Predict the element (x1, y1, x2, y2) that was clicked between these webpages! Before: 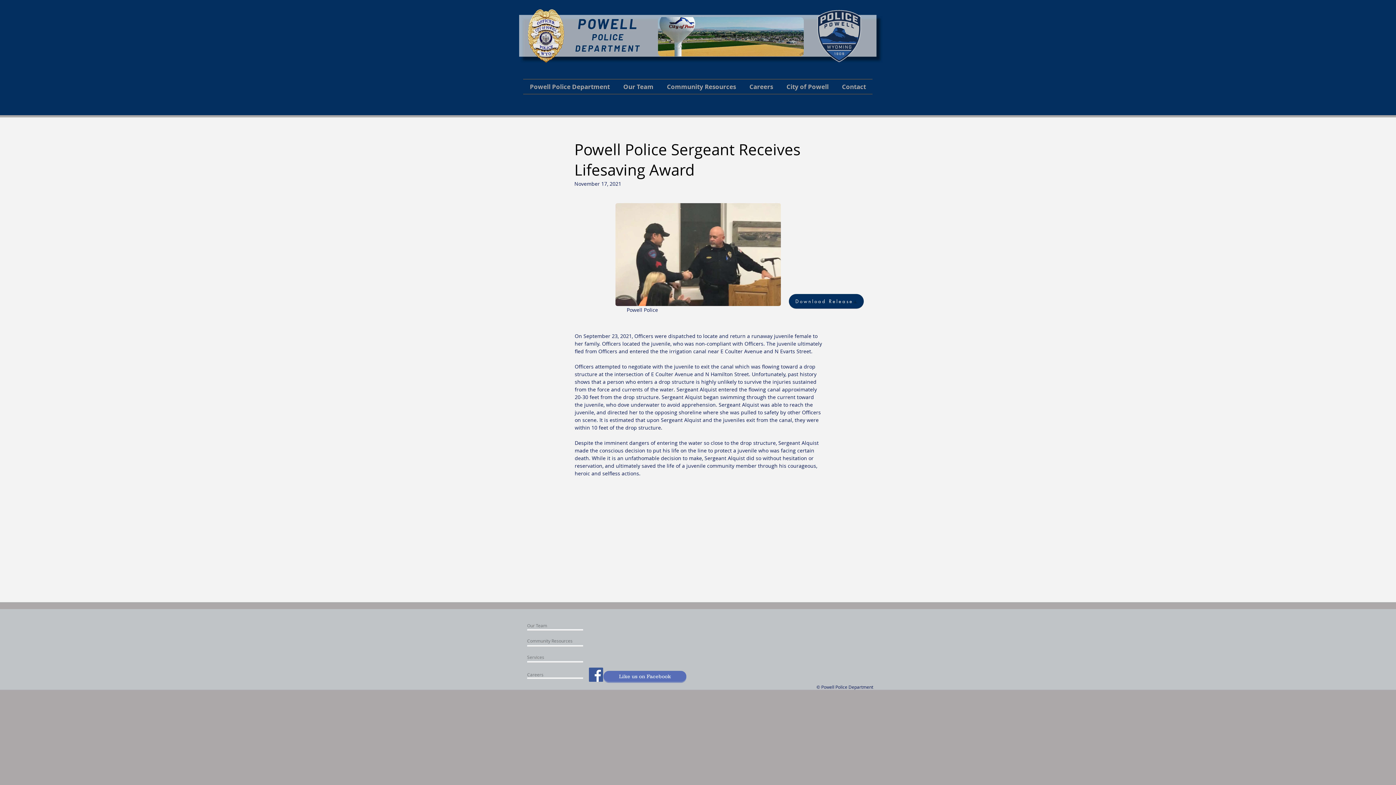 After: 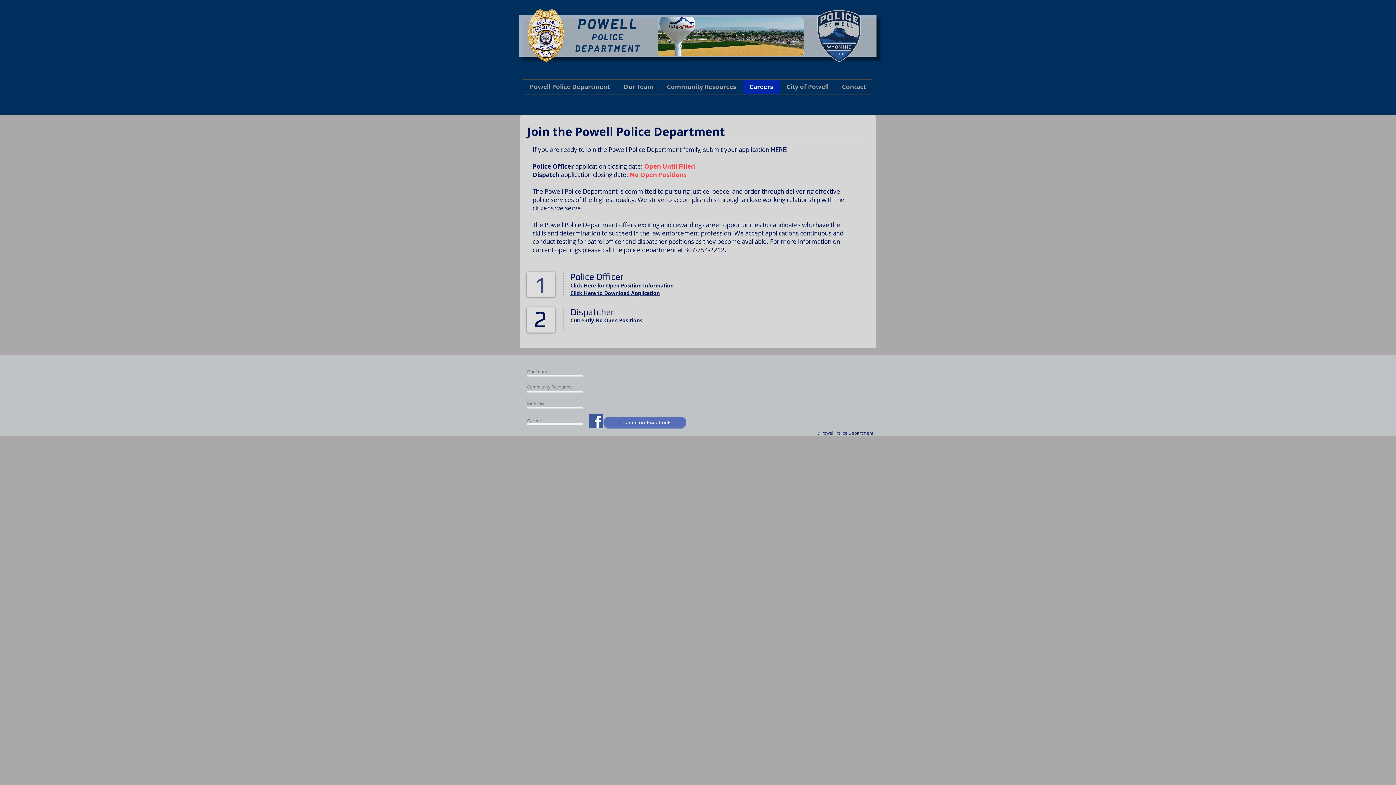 Action: bbox: (527, 669, 566, 680) label: Careers